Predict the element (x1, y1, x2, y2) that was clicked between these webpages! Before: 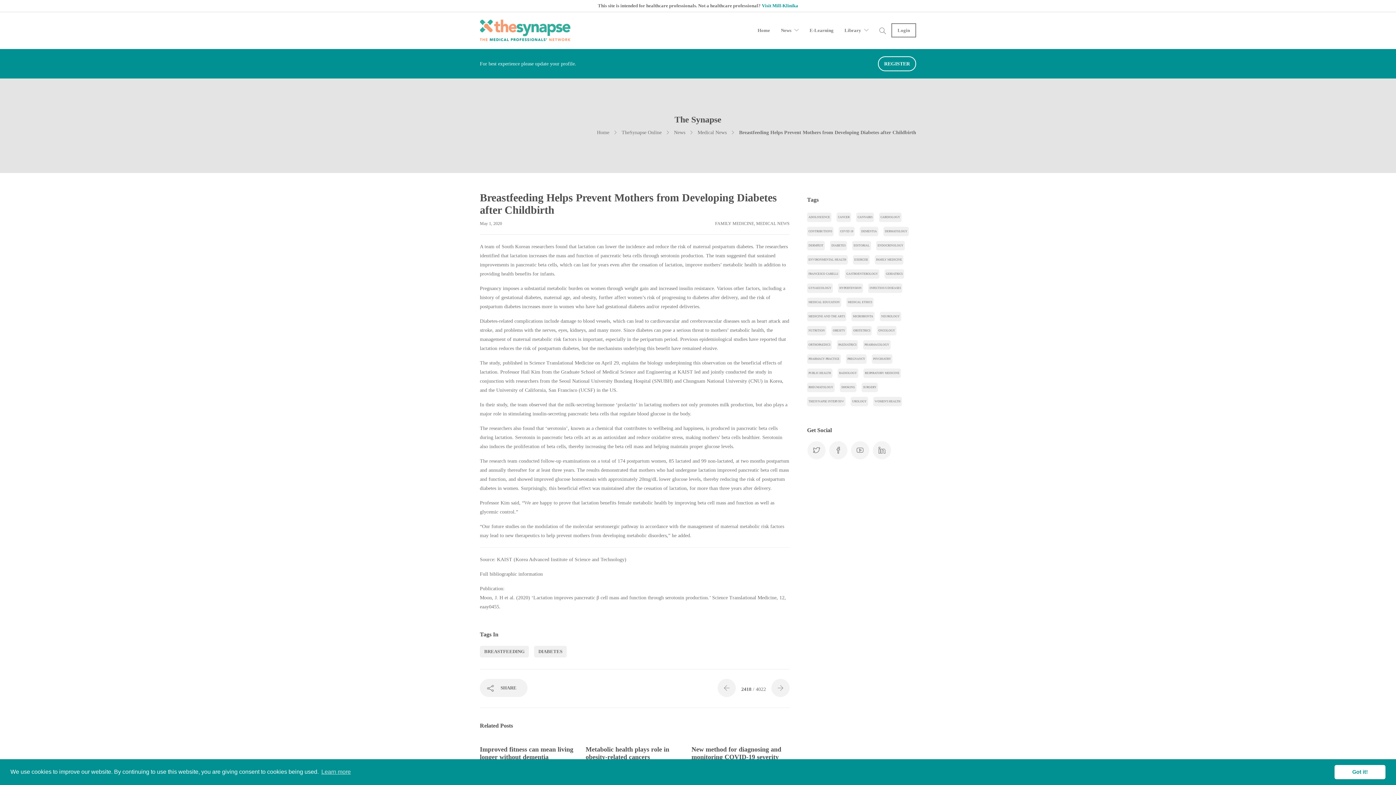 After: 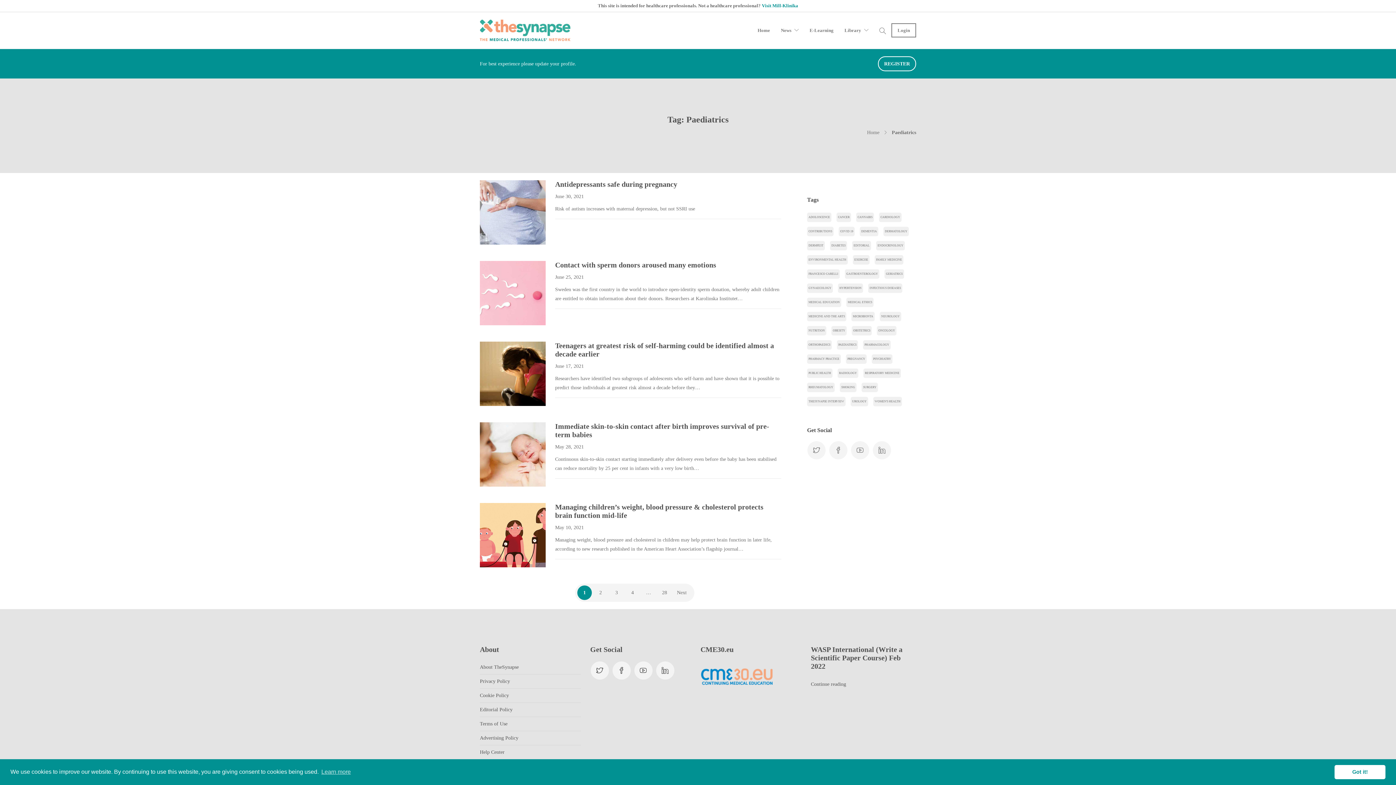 Action: bbox: (837, 340, 858, 349) label: Paediatrics (137 items)